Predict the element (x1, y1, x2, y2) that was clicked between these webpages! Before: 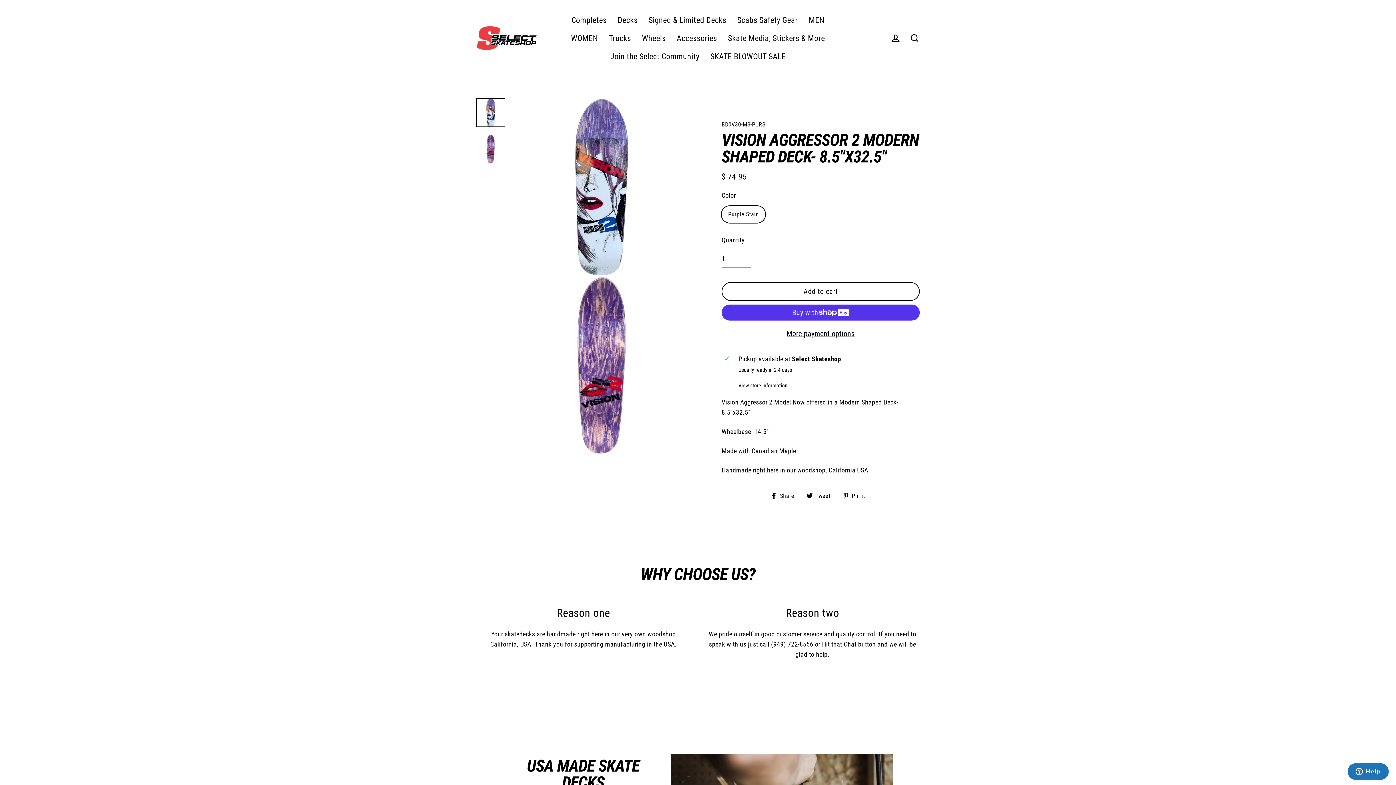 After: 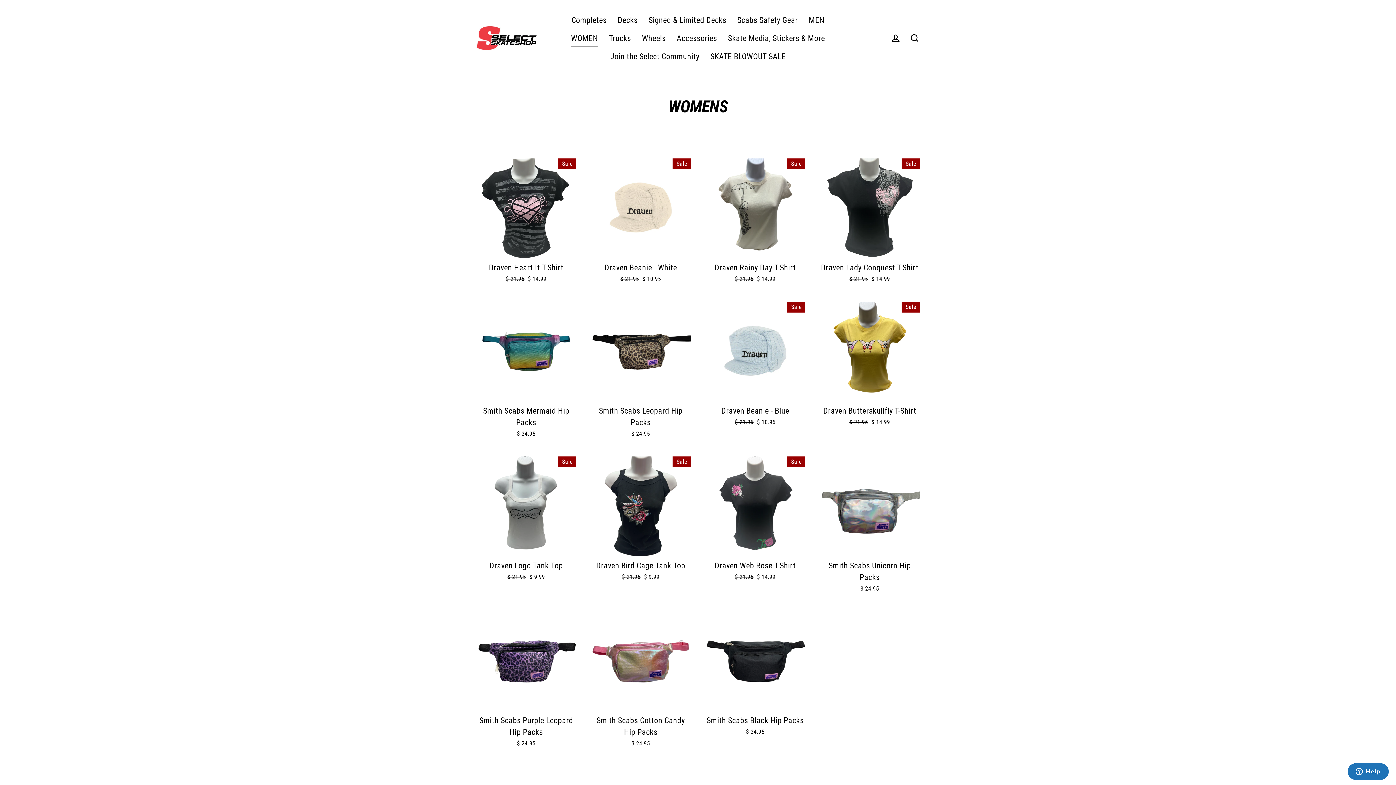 Action: label: WOMEN bbox: (565, 29, 603, 47)